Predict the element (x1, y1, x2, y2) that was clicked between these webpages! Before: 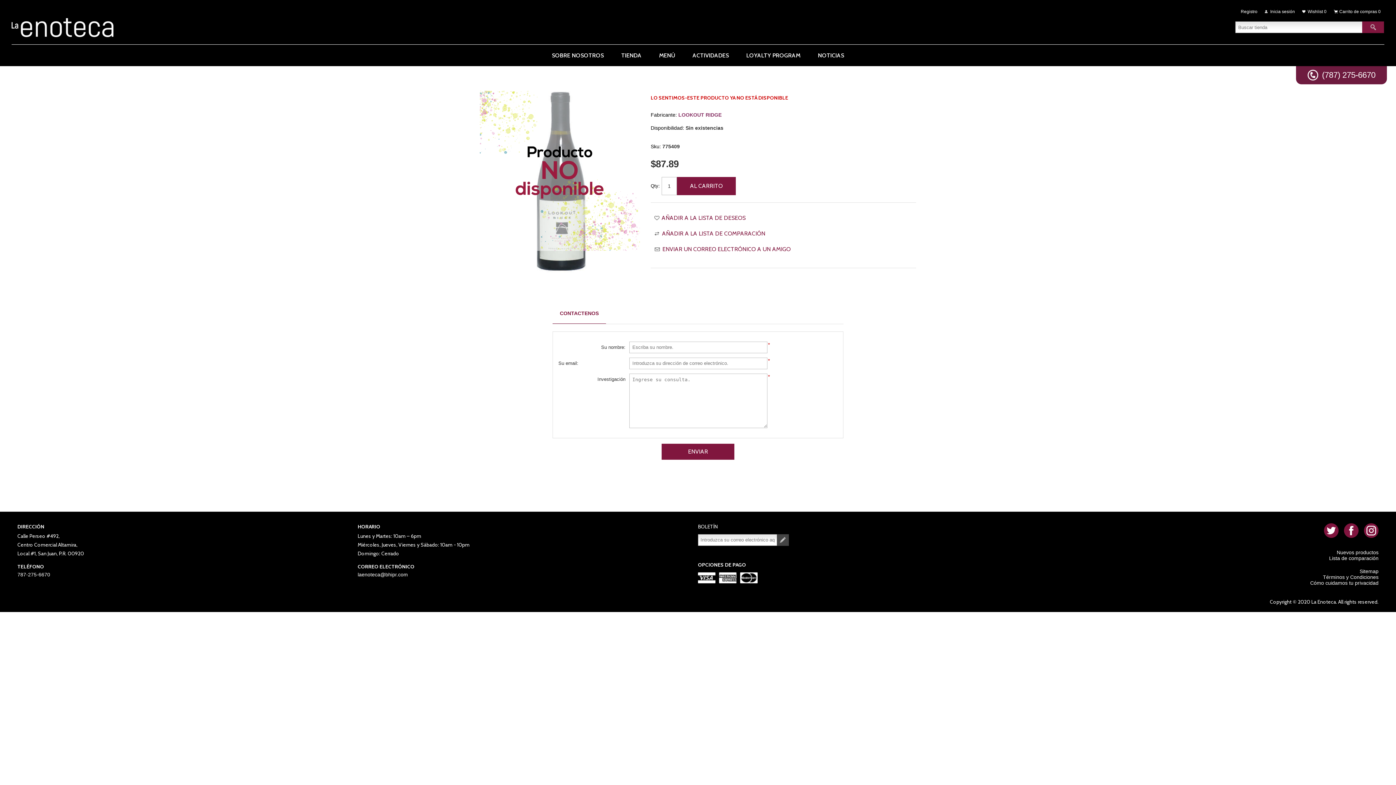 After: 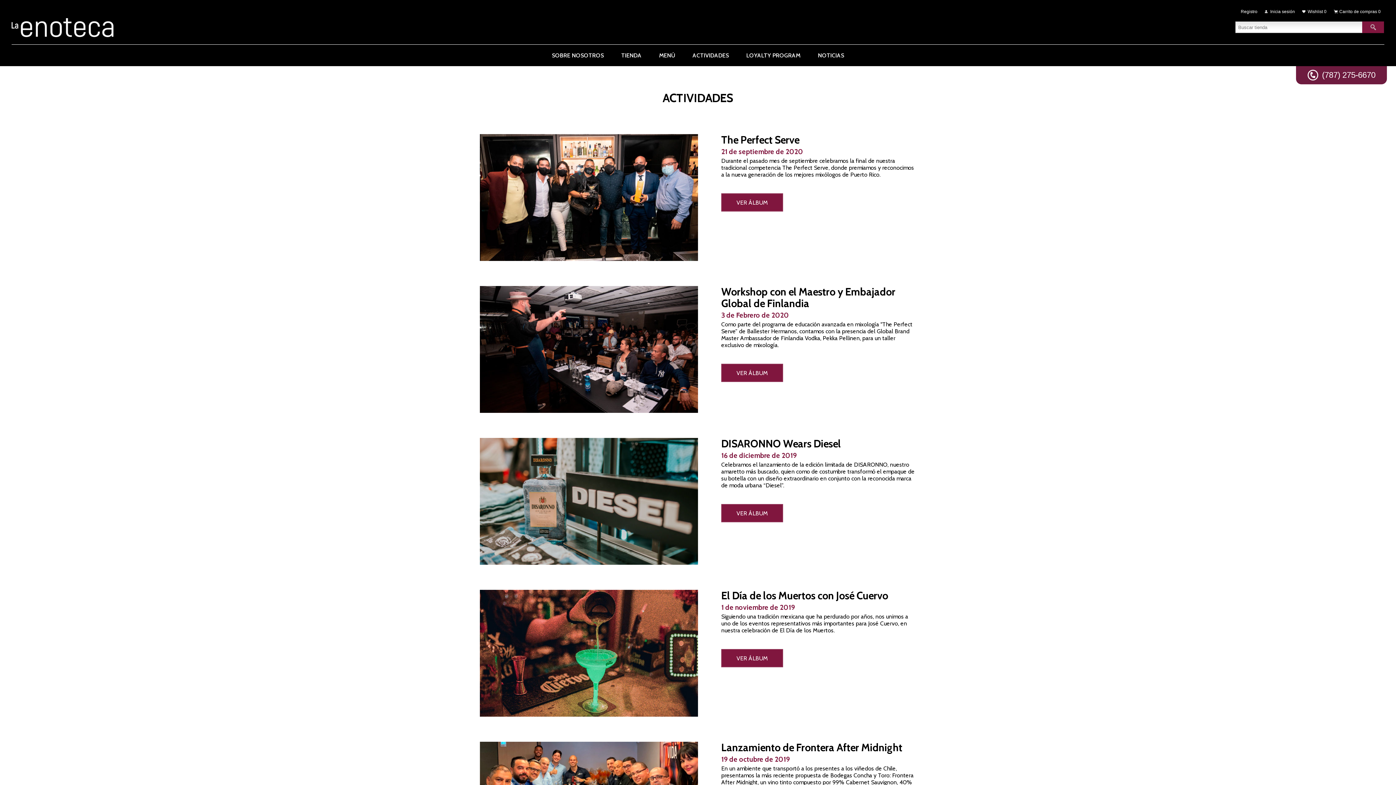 Action: label: ACTIVIDADES bbox: (684, 44, 737, 66)